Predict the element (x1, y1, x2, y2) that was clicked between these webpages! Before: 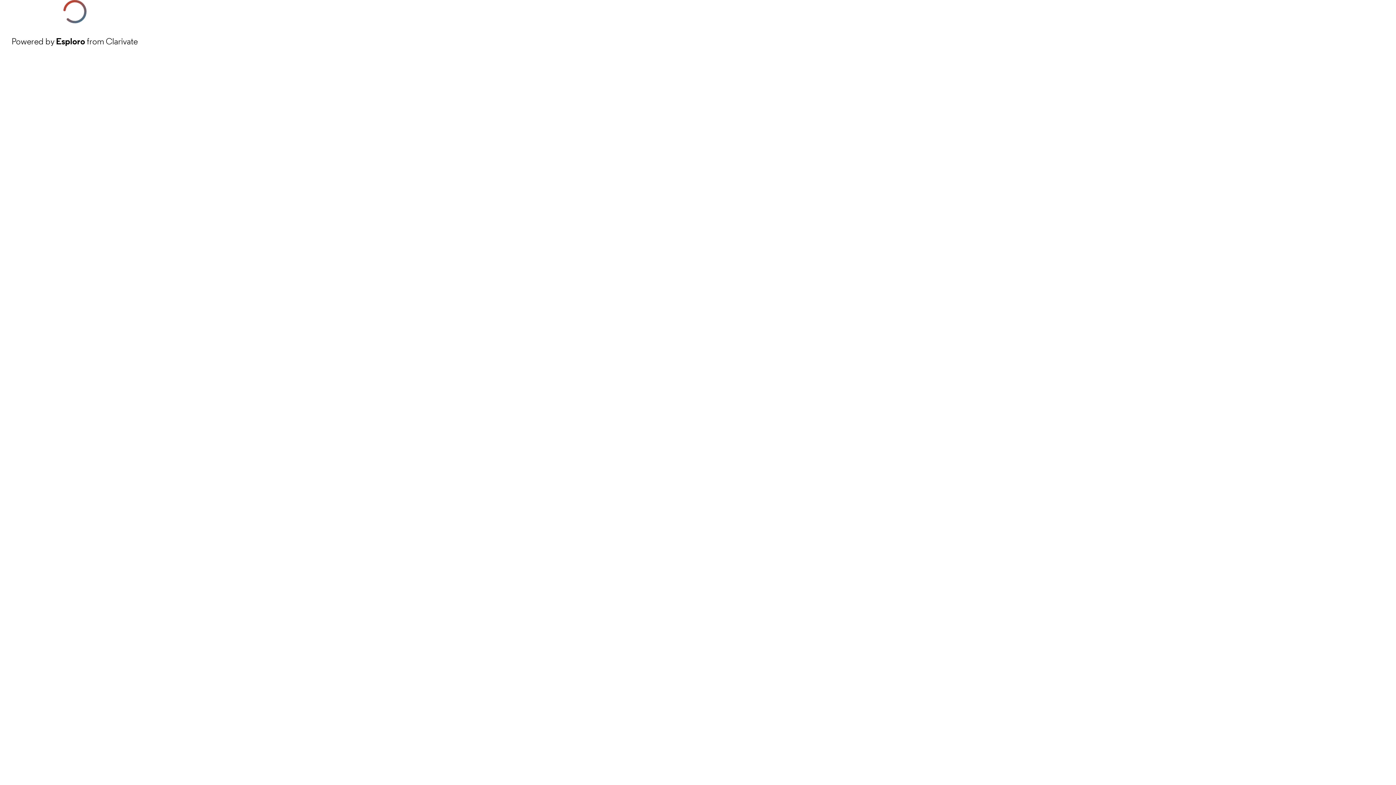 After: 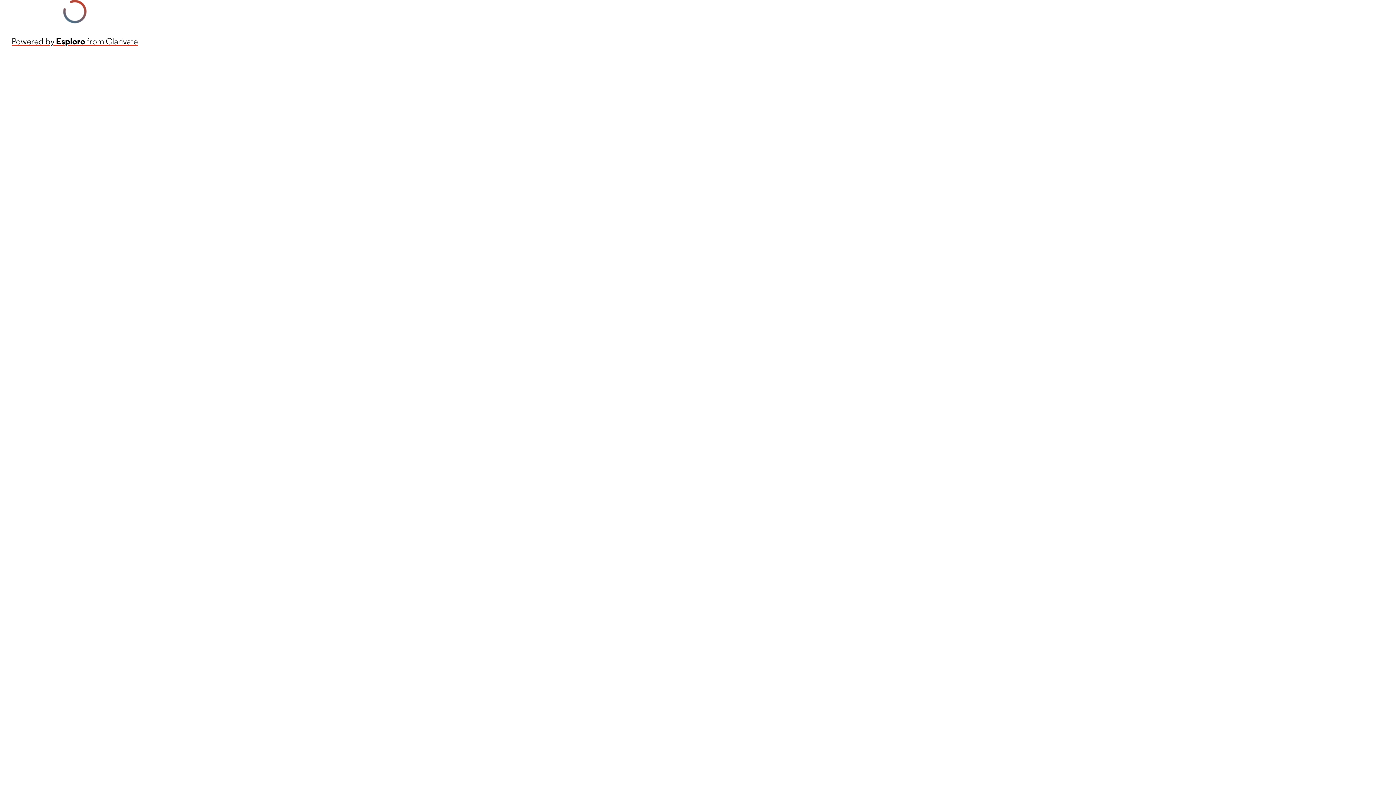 Action: label: Powered by Esploro from Clarivate bbox: (11, 34, 137, 48)